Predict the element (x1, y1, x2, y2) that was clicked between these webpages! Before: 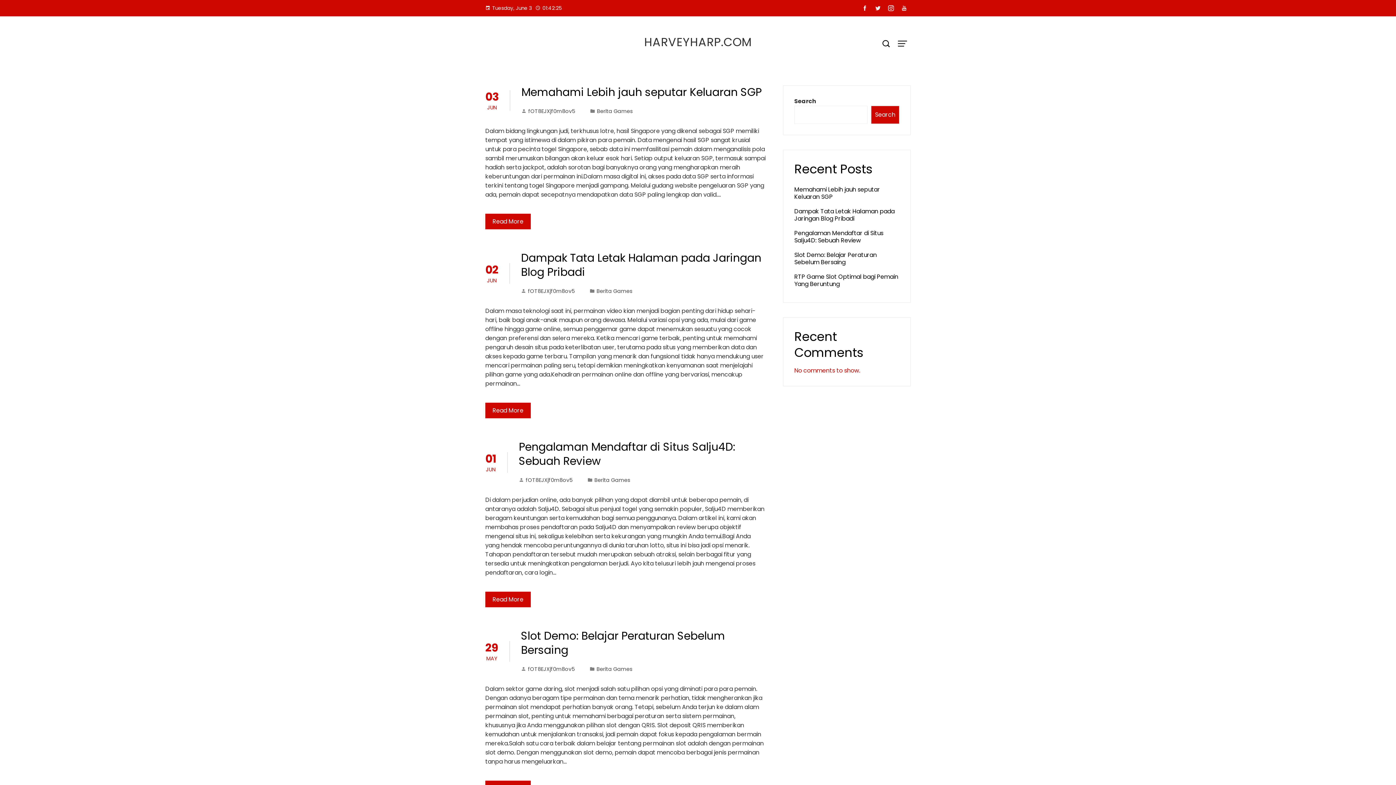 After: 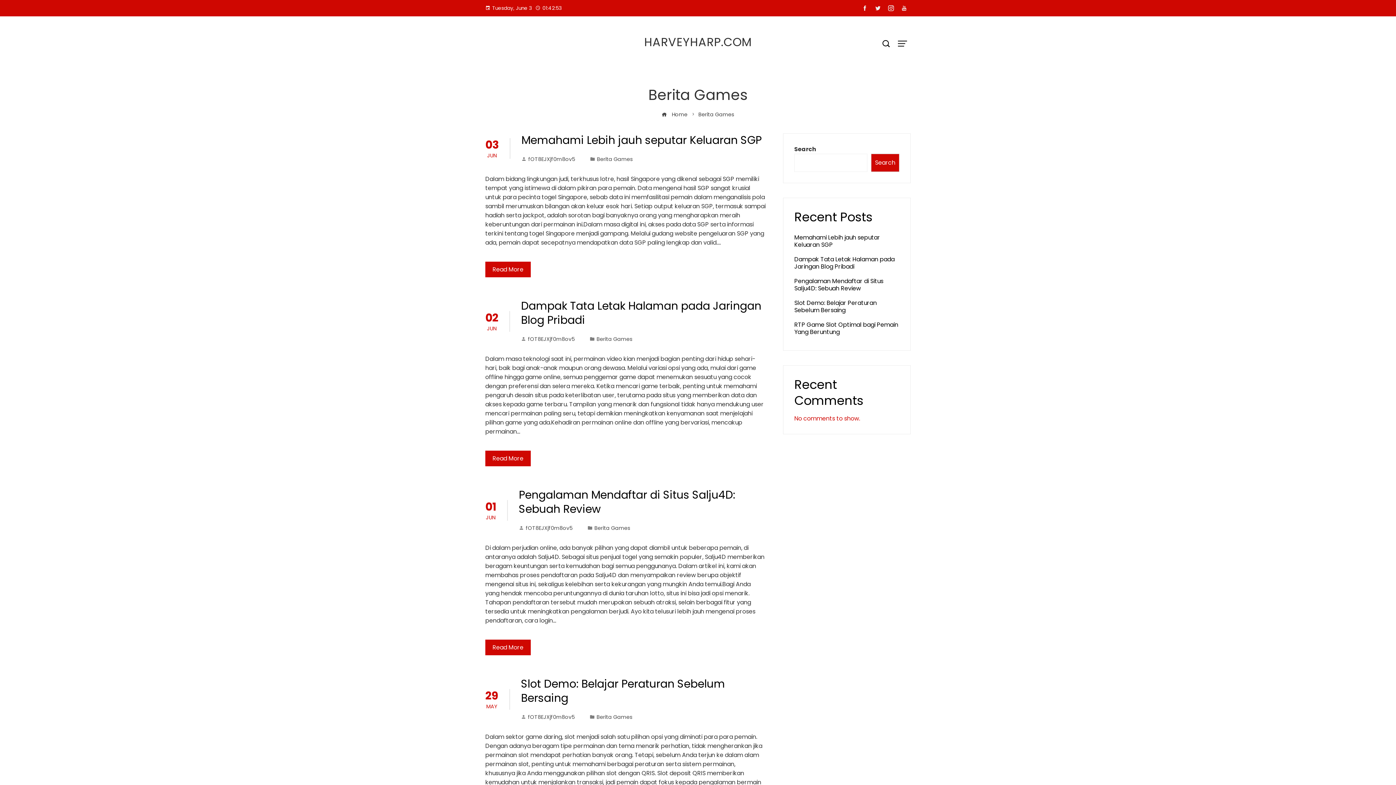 Action: label: Berita Games bbox: (594, 476, 630, 484)